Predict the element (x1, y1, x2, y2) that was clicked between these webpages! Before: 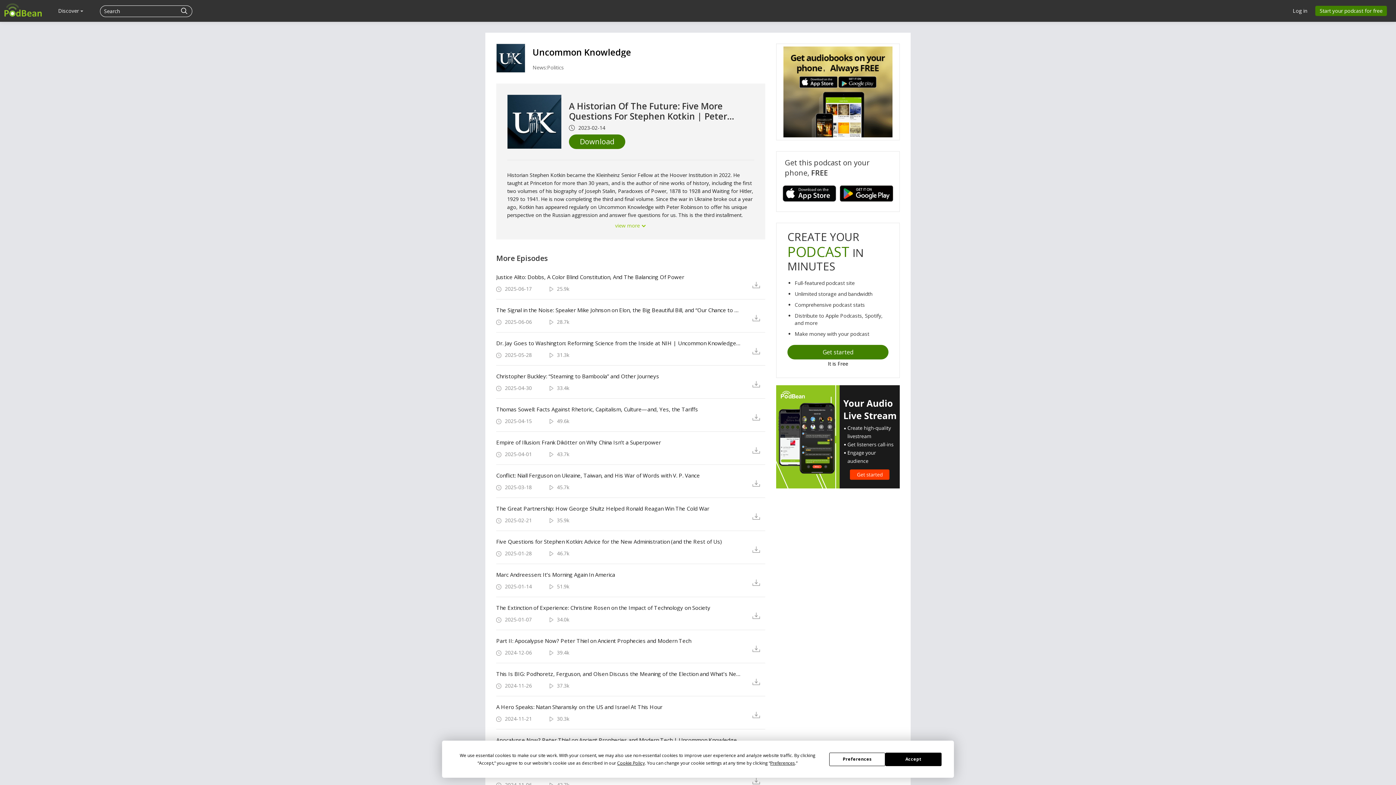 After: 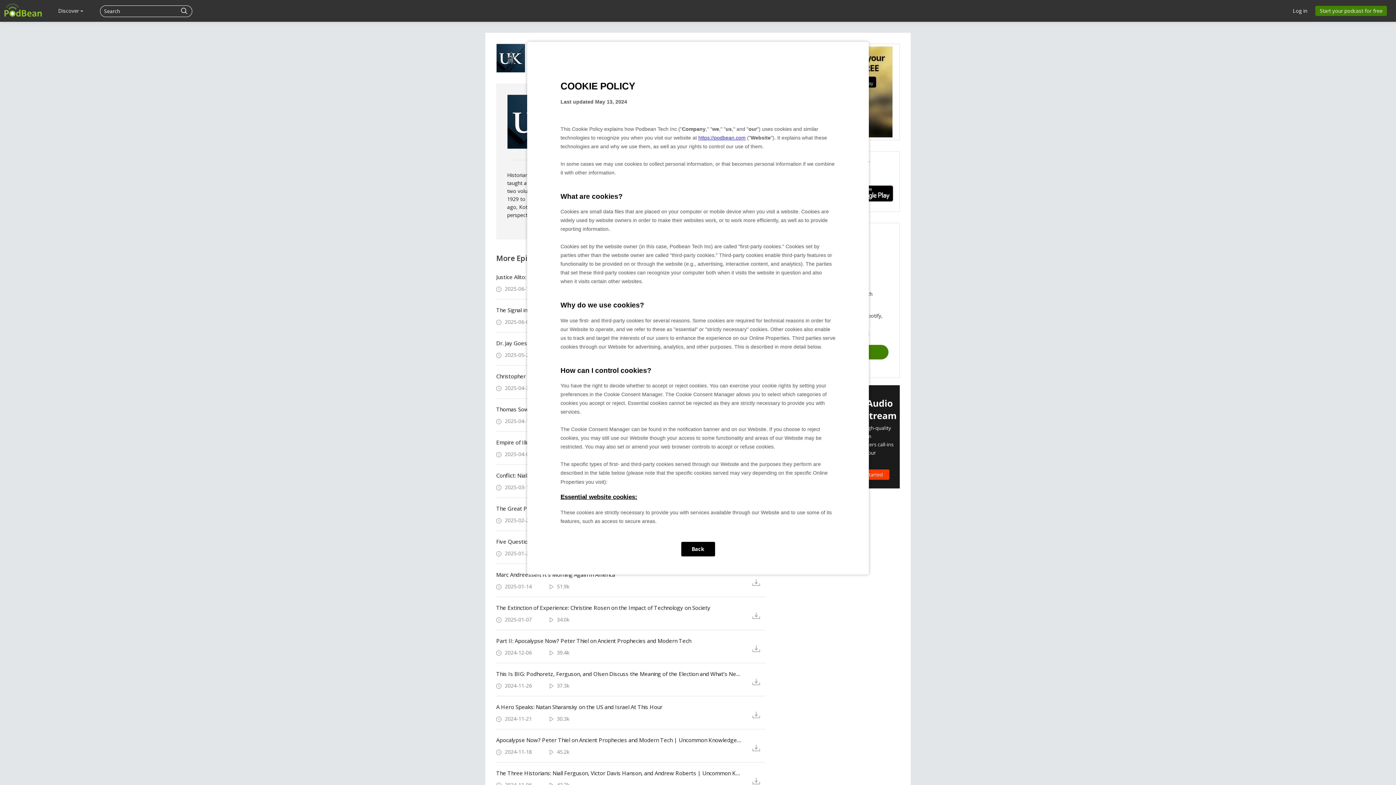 Action: label: Cookie Policy bbox: (617, 760, 644, 766)